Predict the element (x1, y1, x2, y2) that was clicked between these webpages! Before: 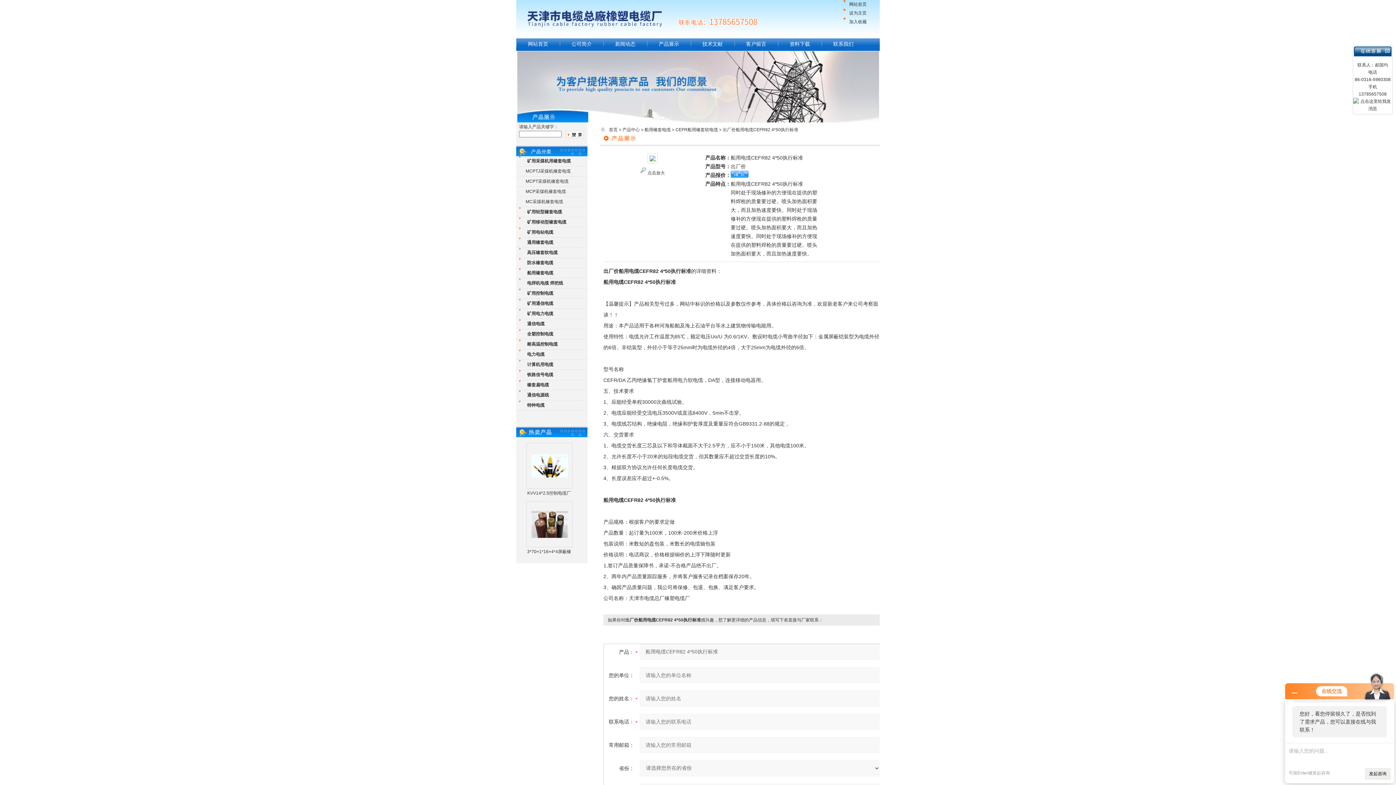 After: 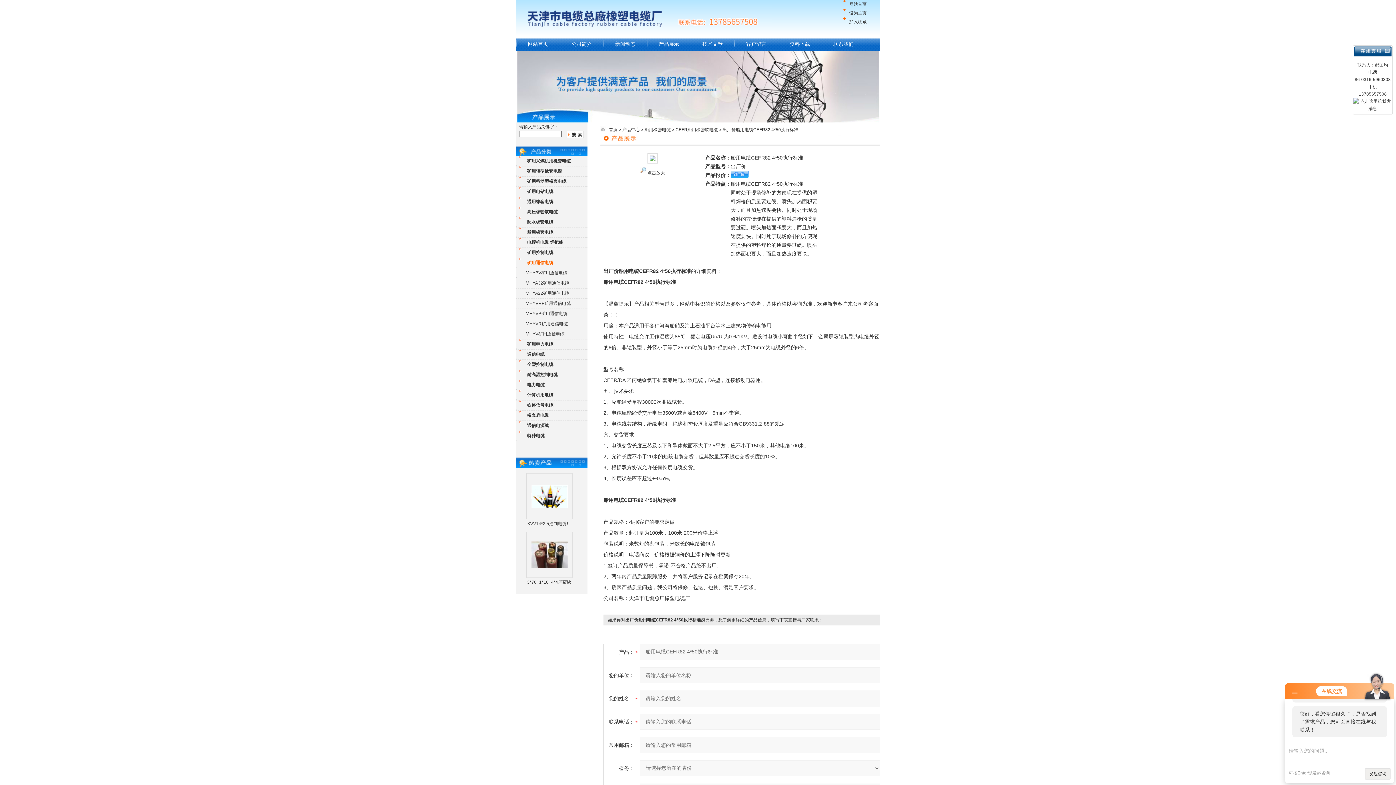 Action: label: 矿用通信电缆 bbox: (520, 301, 553, 306)